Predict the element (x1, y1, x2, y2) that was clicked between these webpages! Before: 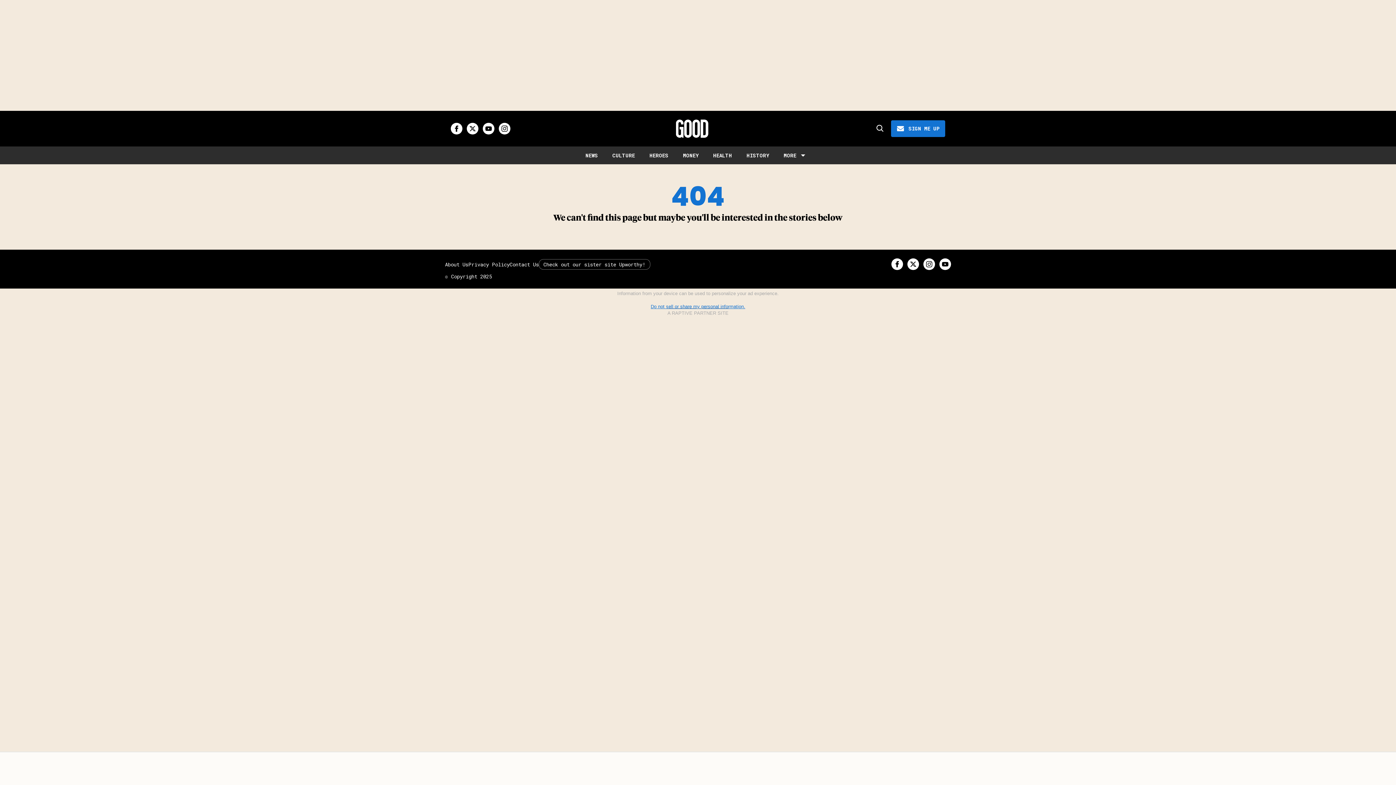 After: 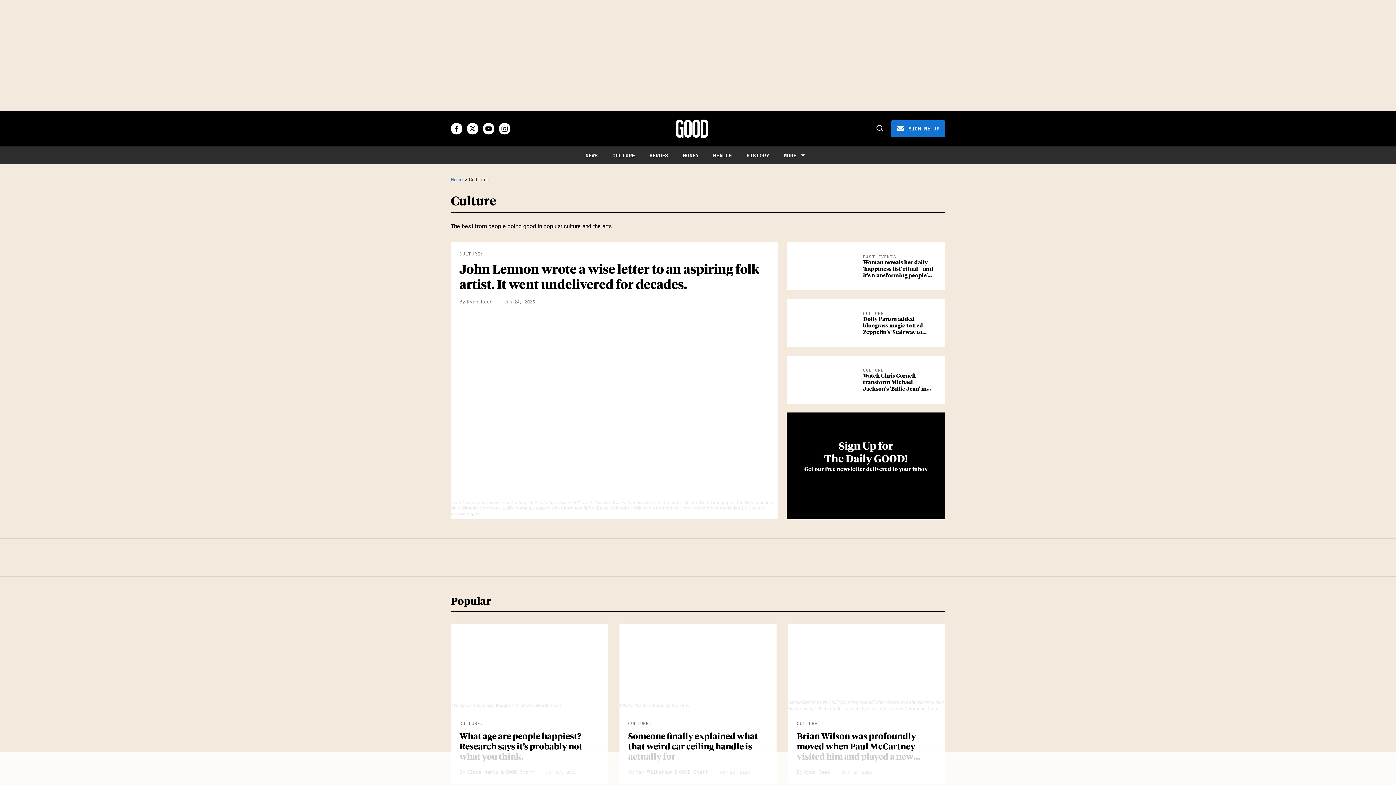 Action: bbox: (612, 152, 635, 158) label: CULTURE